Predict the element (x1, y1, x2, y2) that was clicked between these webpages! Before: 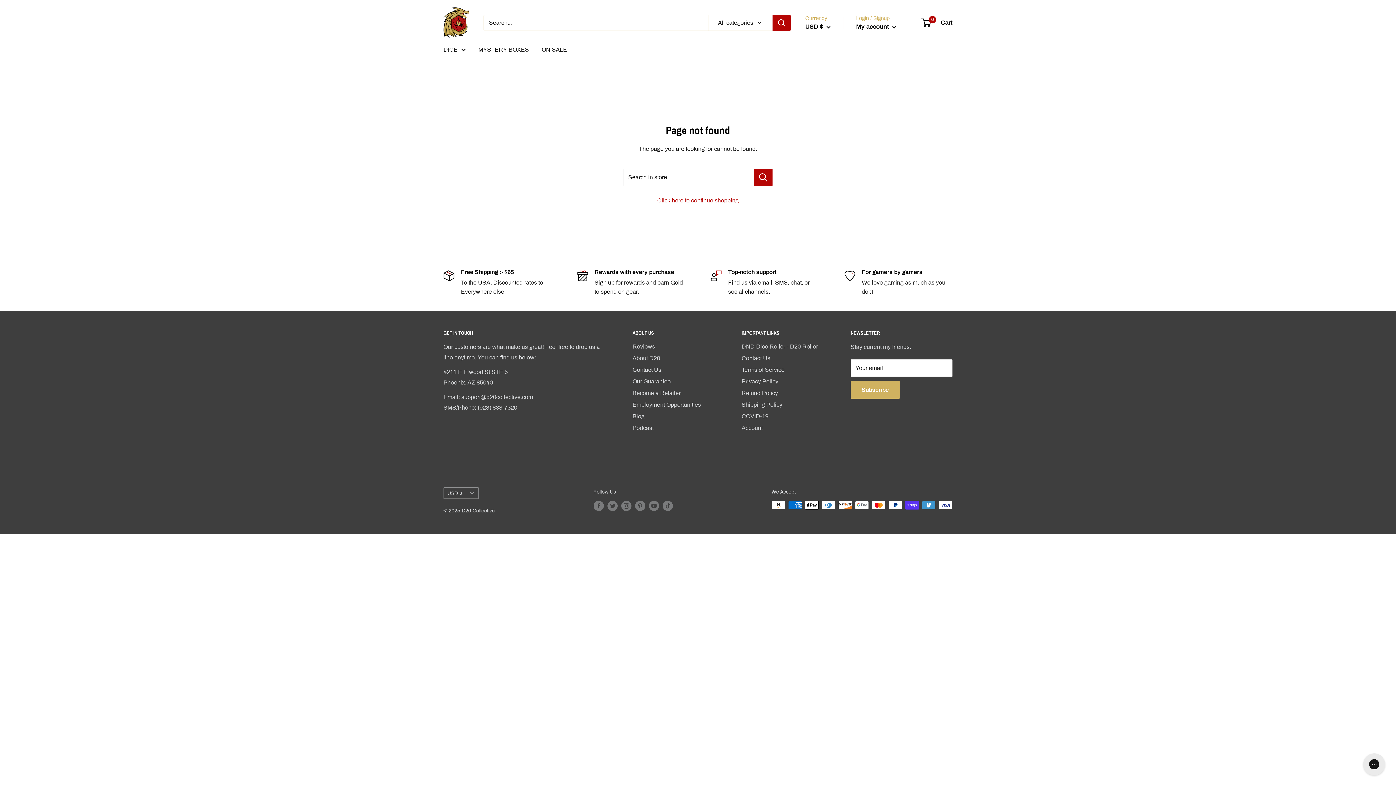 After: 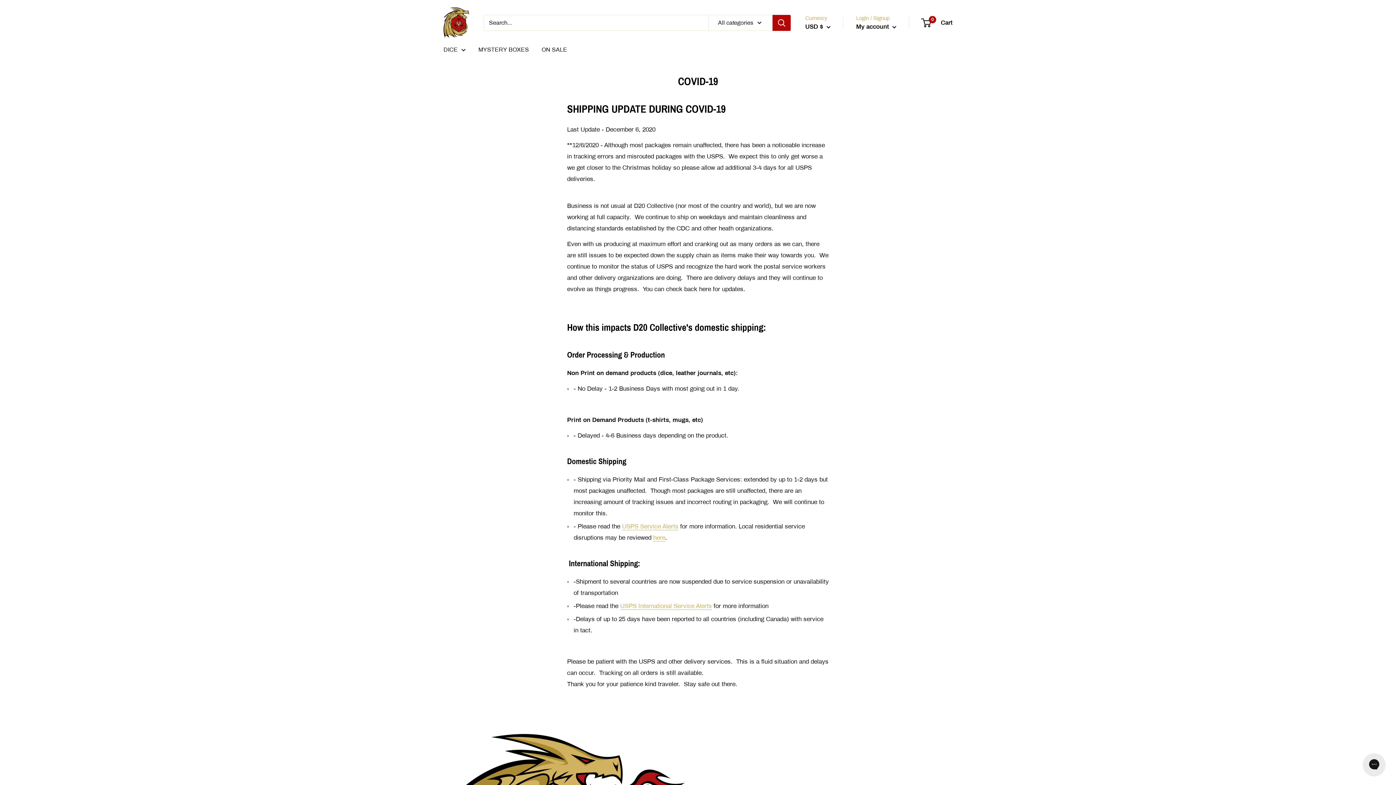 Action: bbox: (741, 410, 825, 422) label: COVID-19